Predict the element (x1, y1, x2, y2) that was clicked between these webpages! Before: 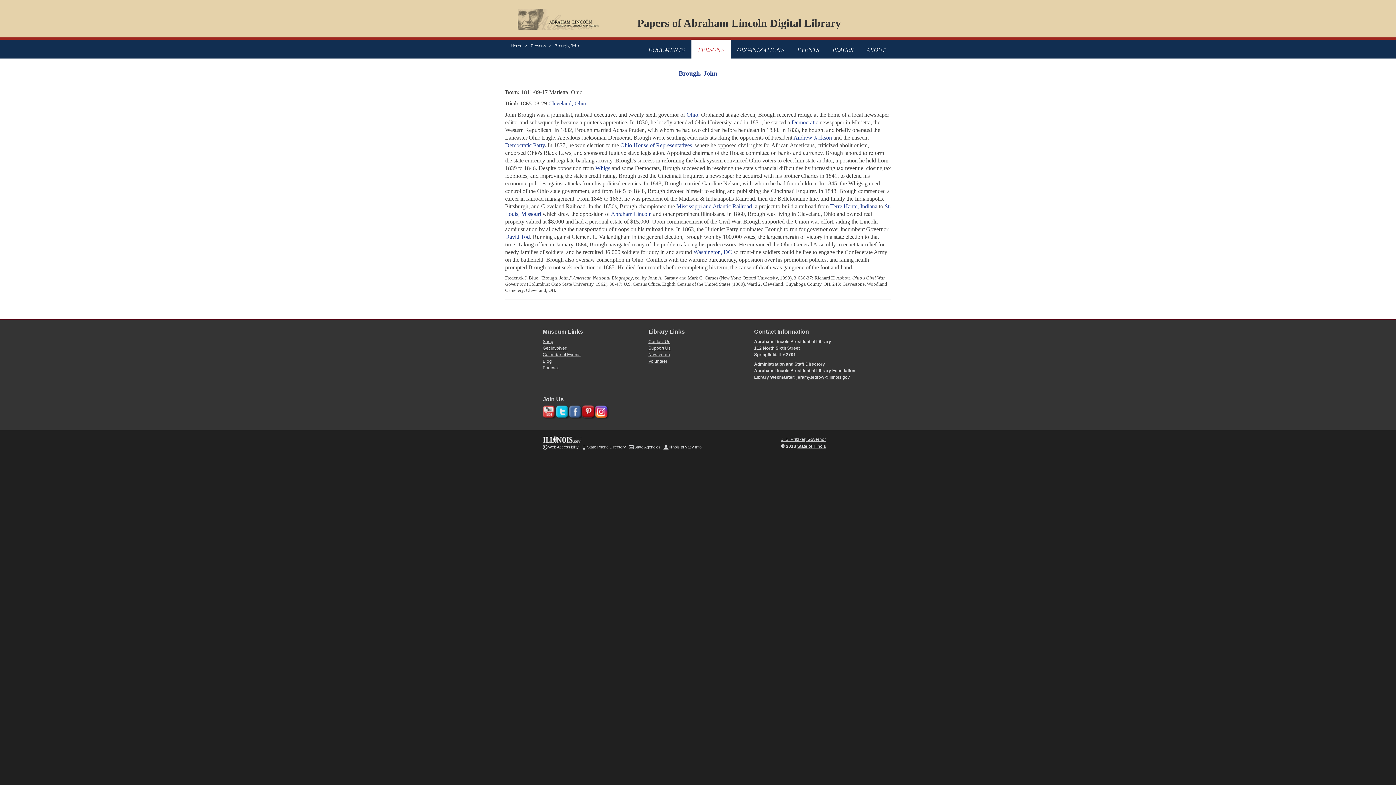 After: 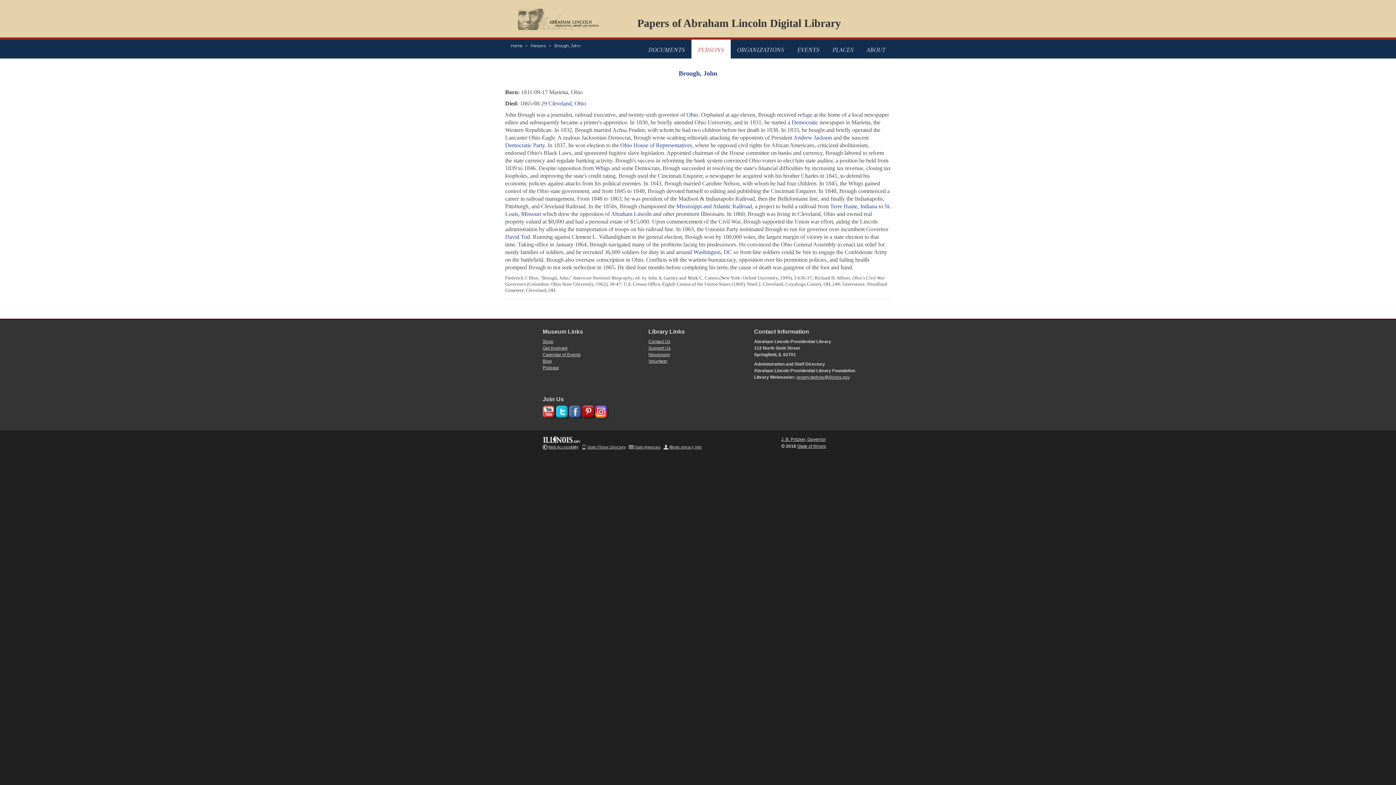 Action: bbox: (542, 437, 581, 442)